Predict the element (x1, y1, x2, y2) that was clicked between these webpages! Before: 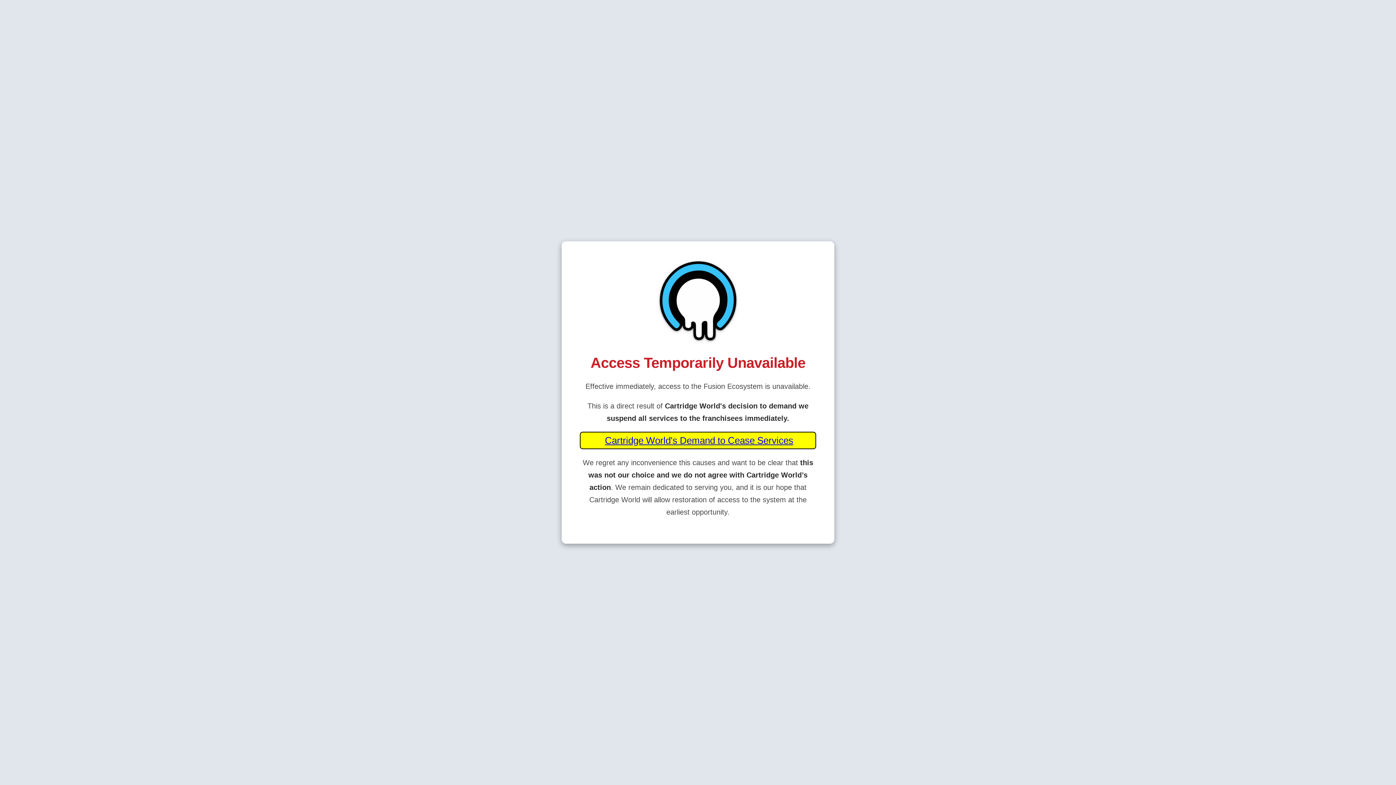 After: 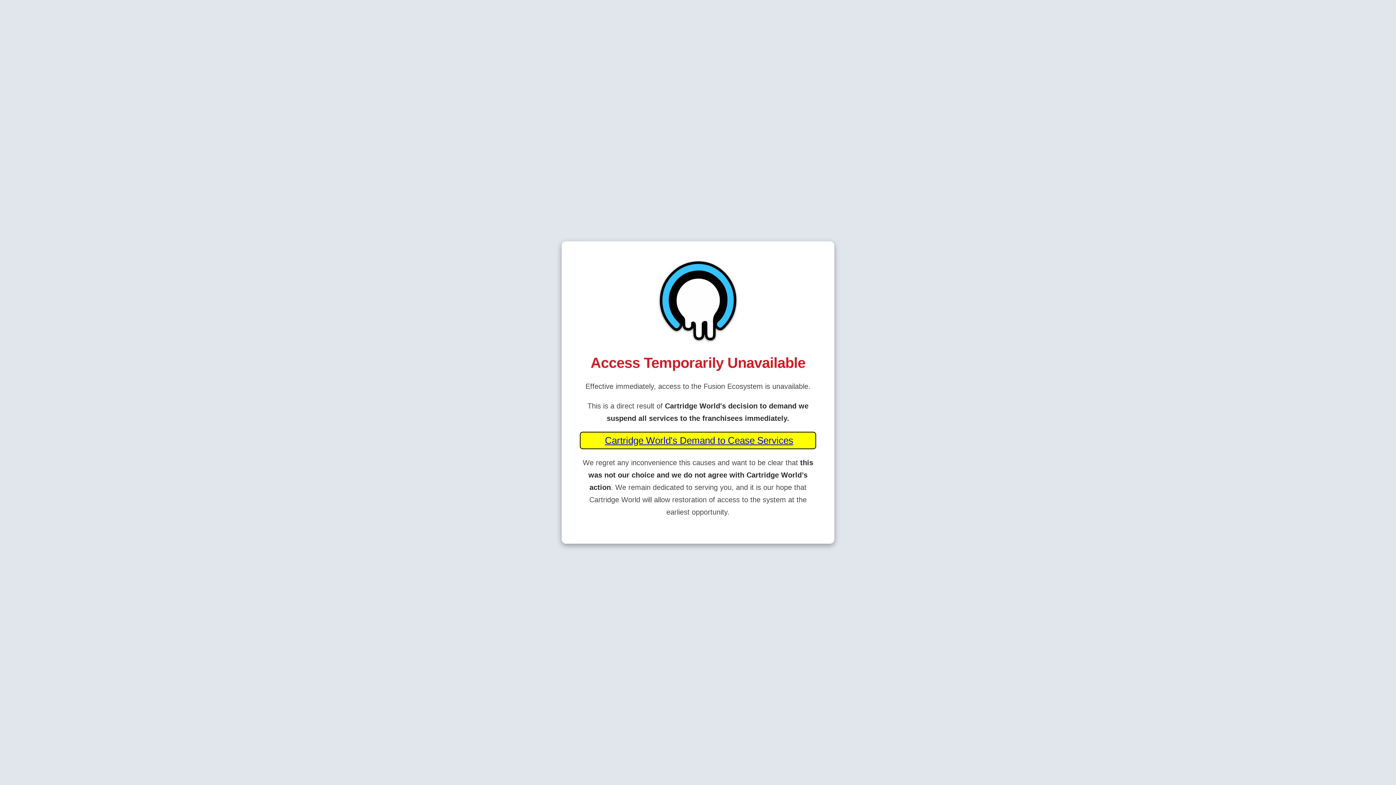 Action: bbox: (605, 435, 793, 446) label: Cartridge World's Demand to Cease Services